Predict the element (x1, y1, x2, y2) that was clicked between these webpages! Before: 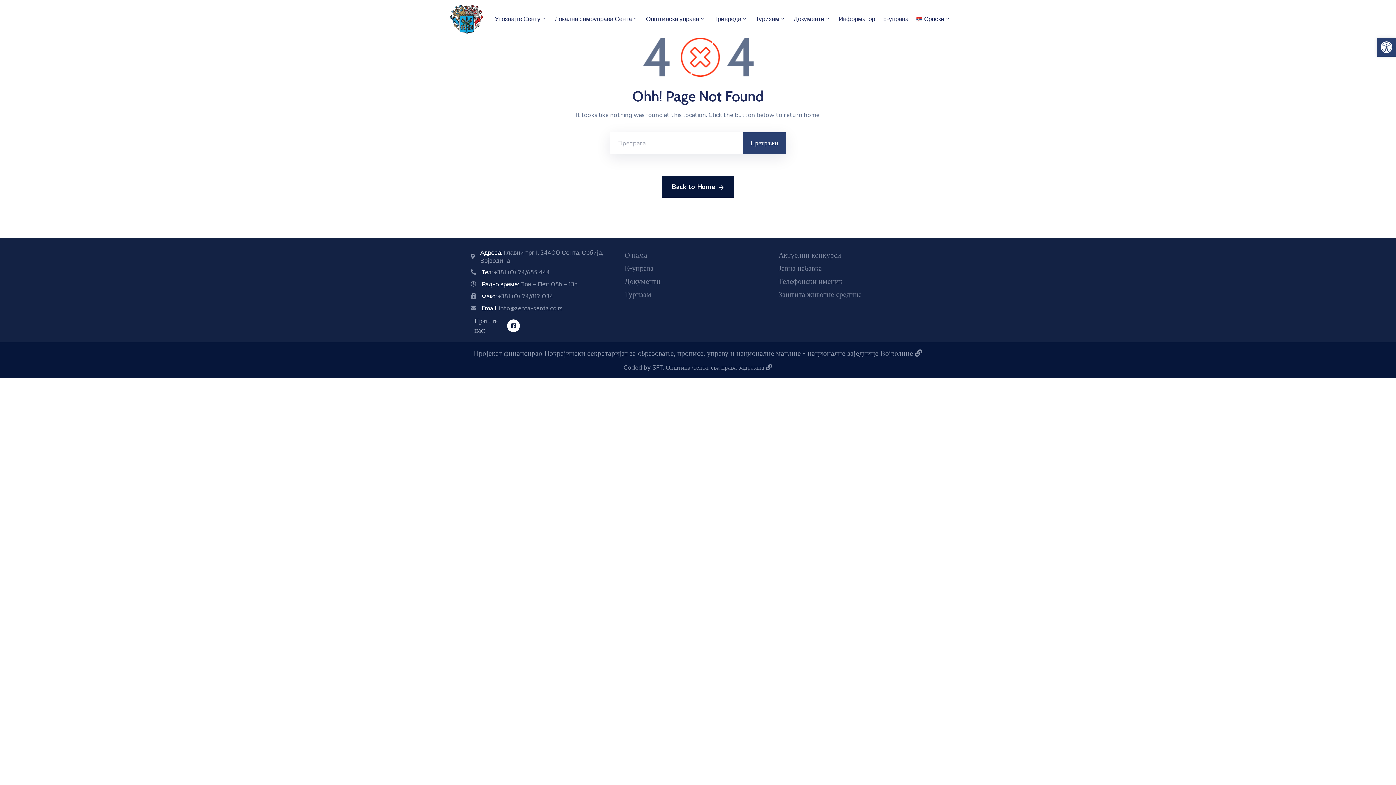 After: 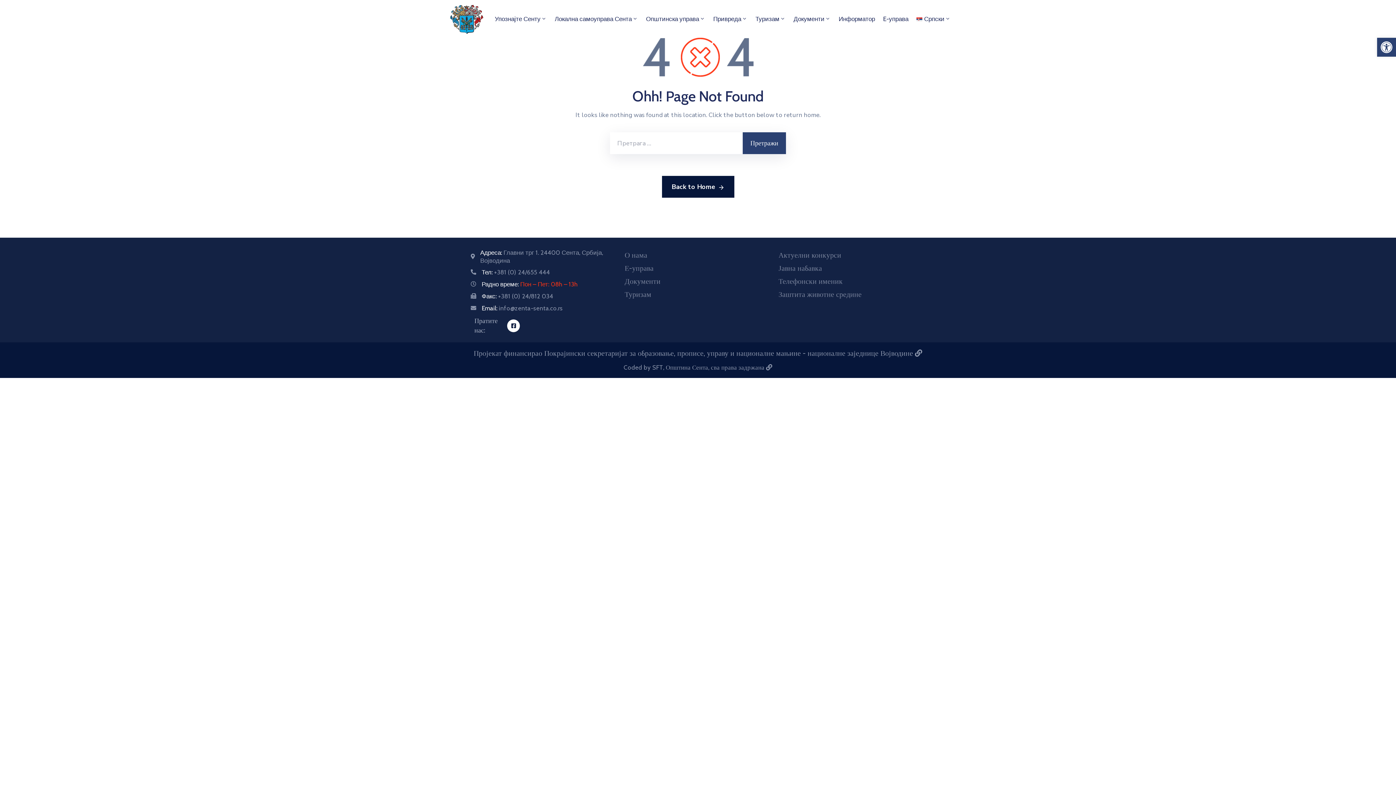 Action: bbox: (481, 280, 577, 288) label: Радно време: Пон – Пет: 08h – 13h